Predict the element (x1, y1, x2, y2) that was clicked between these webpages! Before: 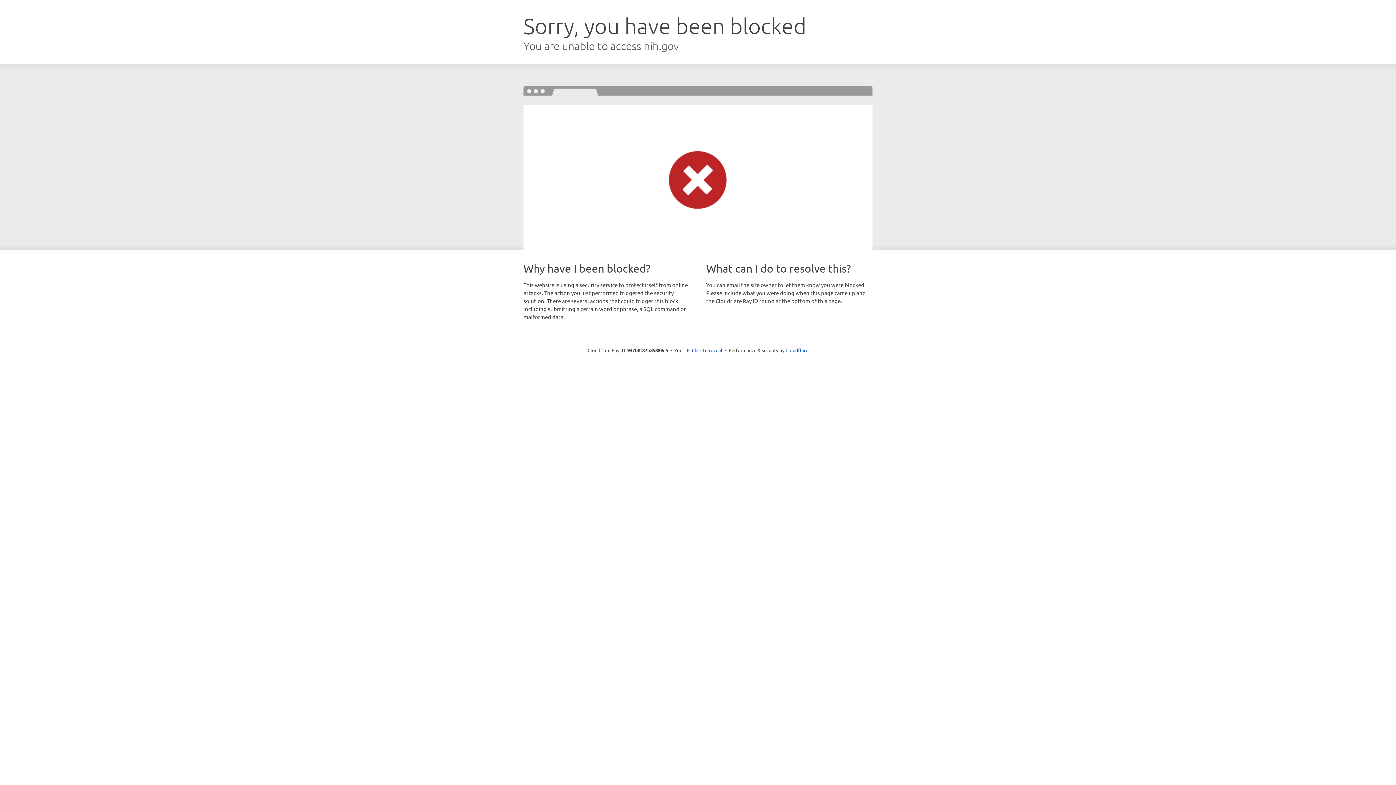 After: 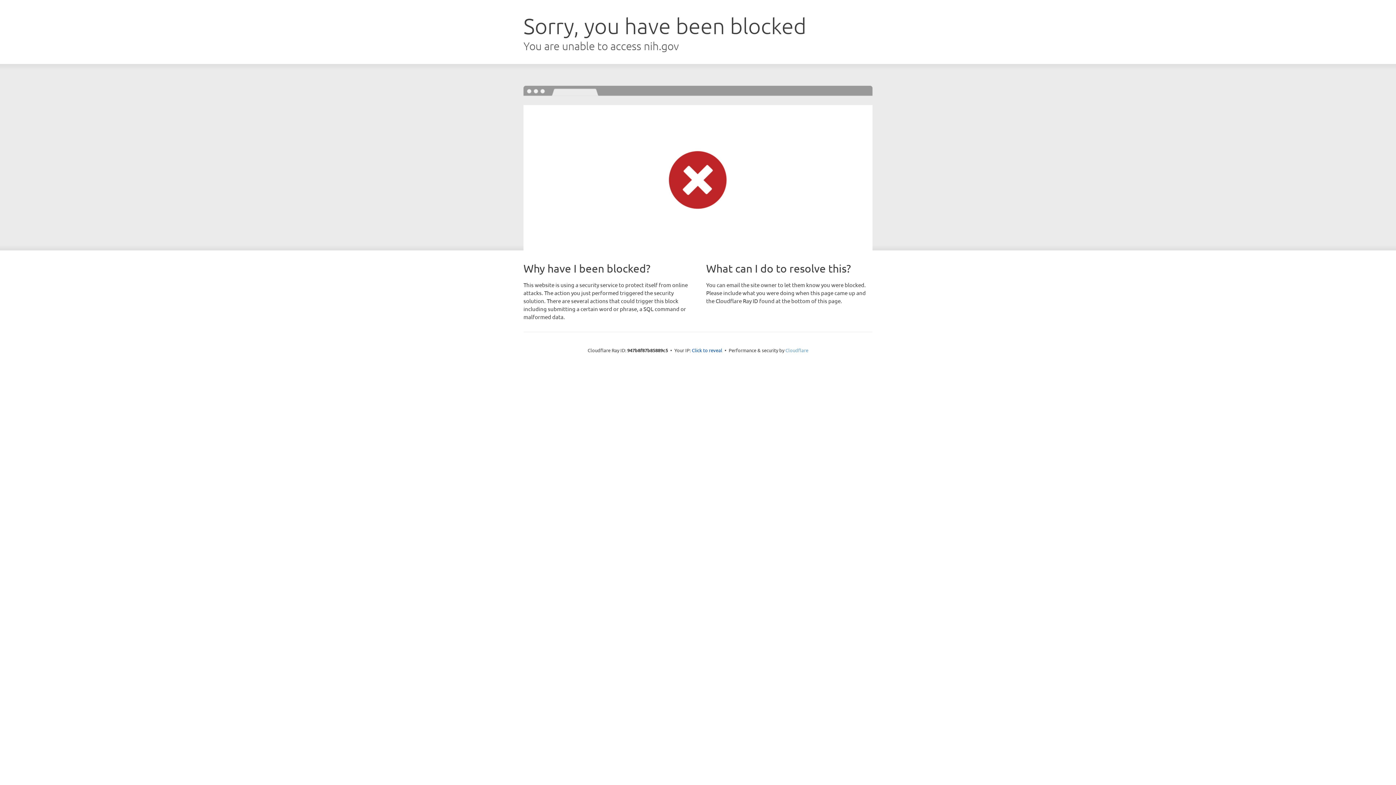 Action: bbox: (785, 347, 808, 353) label: Cloudflare